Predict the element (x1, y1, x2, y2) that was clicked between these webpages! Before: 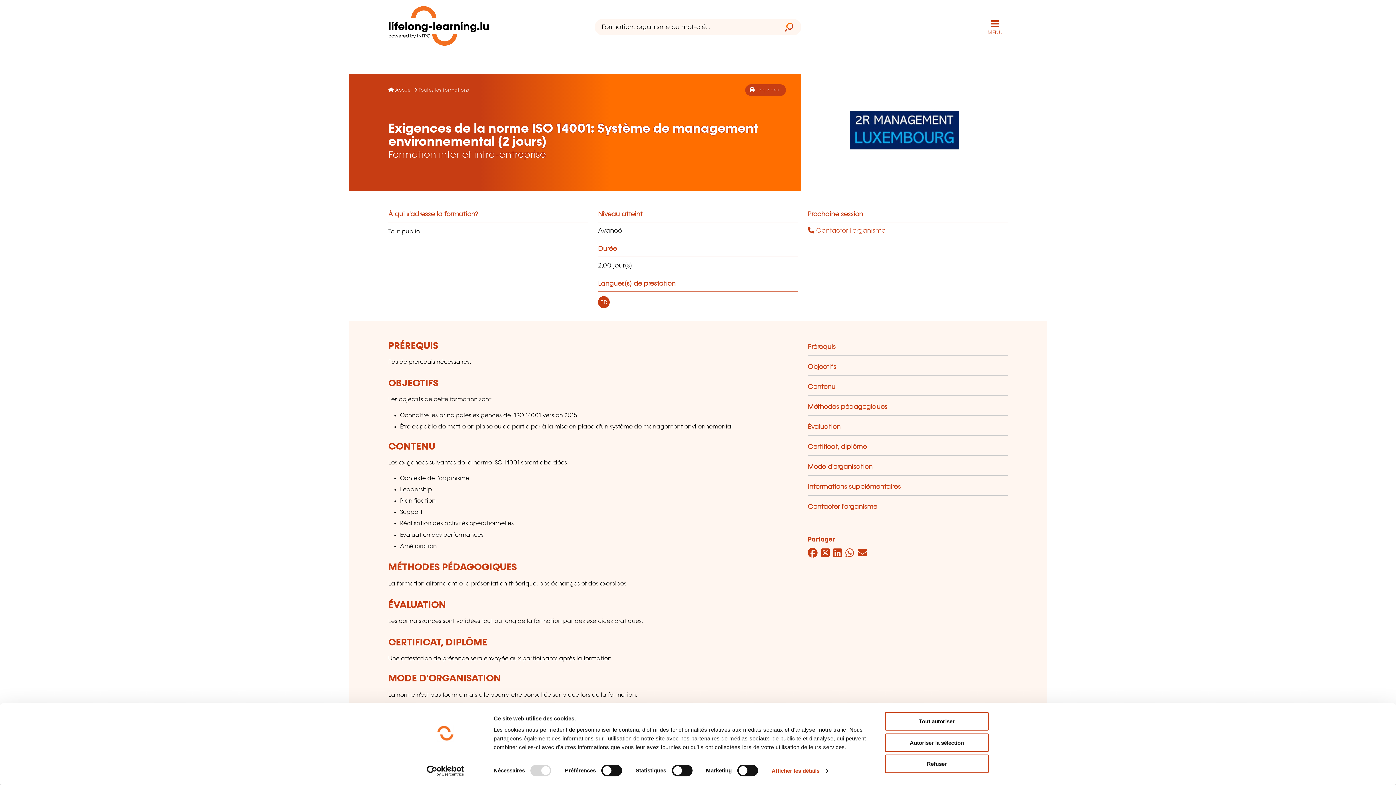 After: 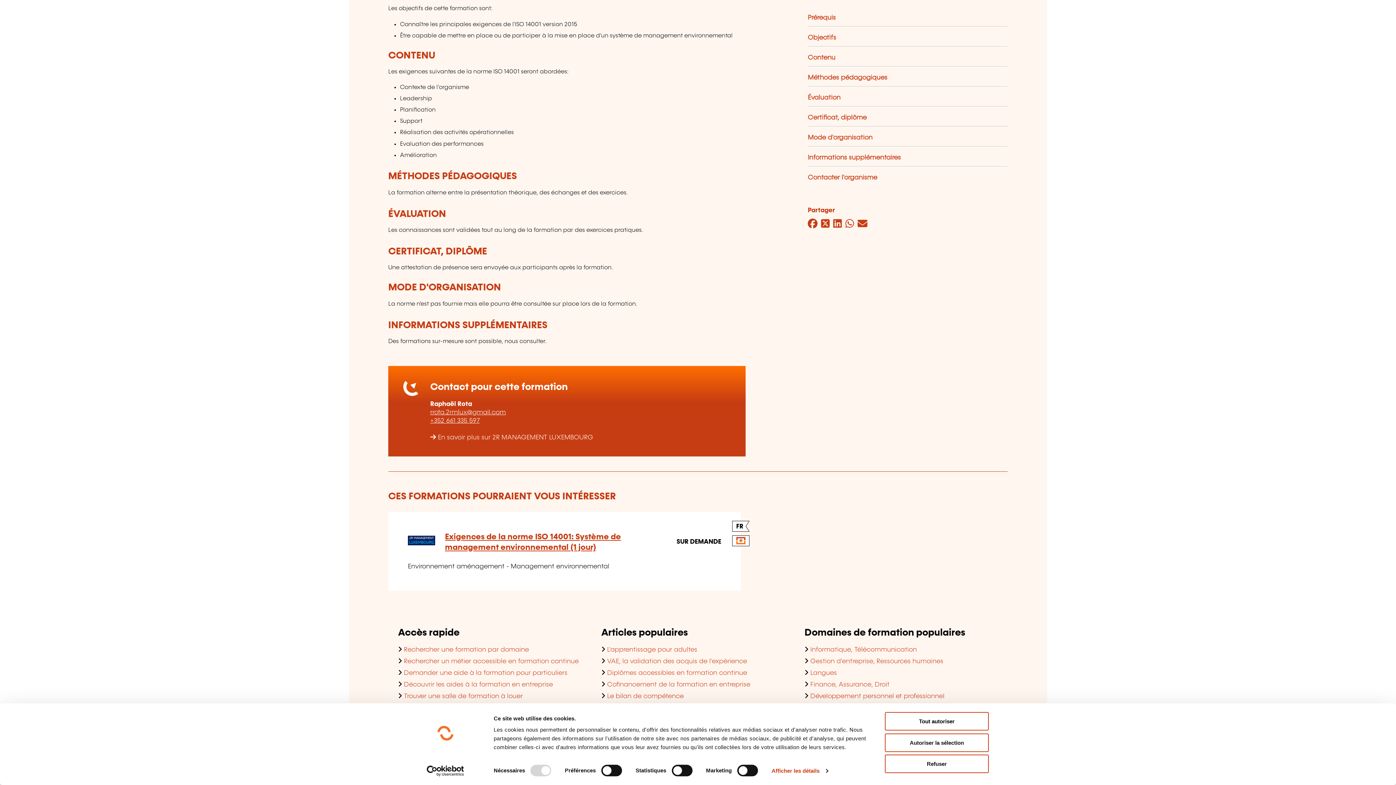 Action: label: Évaluation bbox: (807, 424, 840, 430)